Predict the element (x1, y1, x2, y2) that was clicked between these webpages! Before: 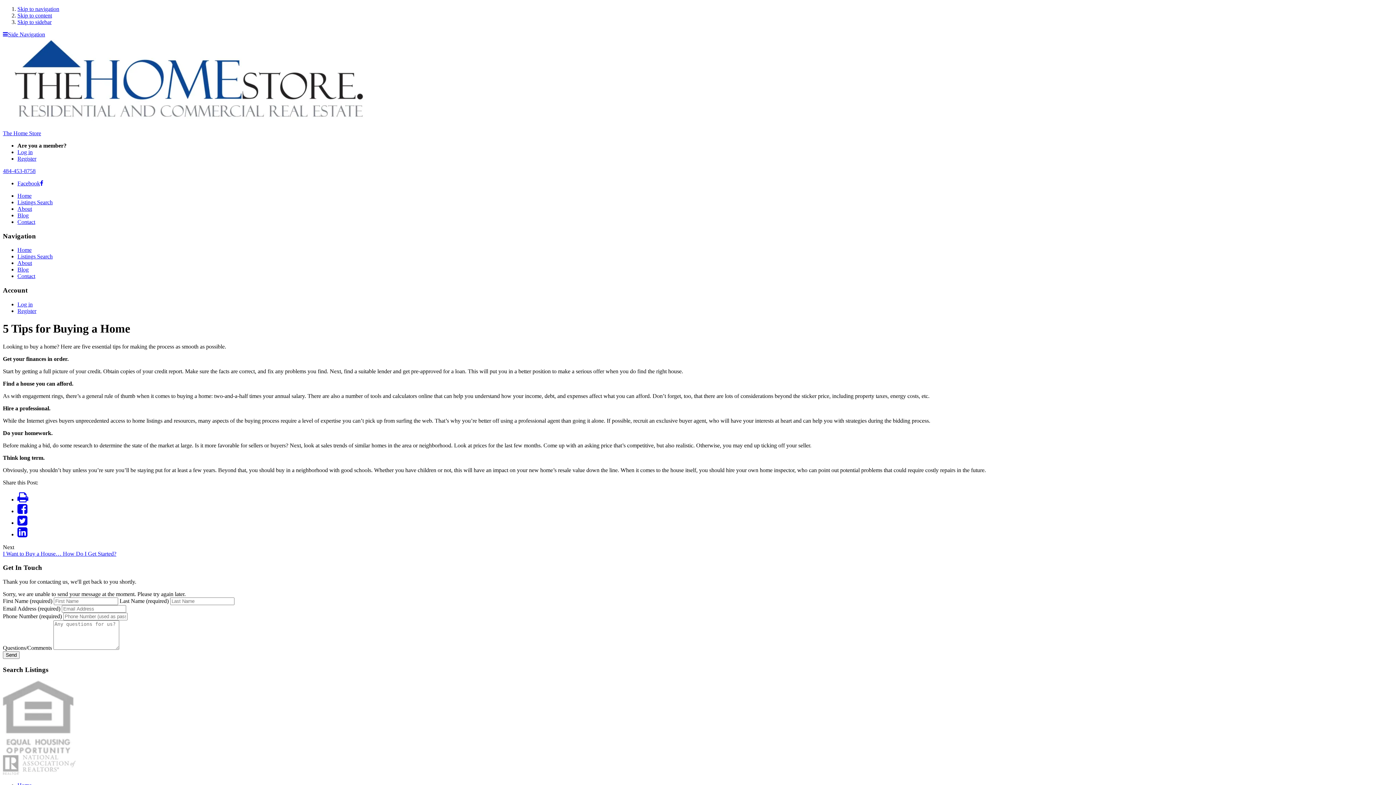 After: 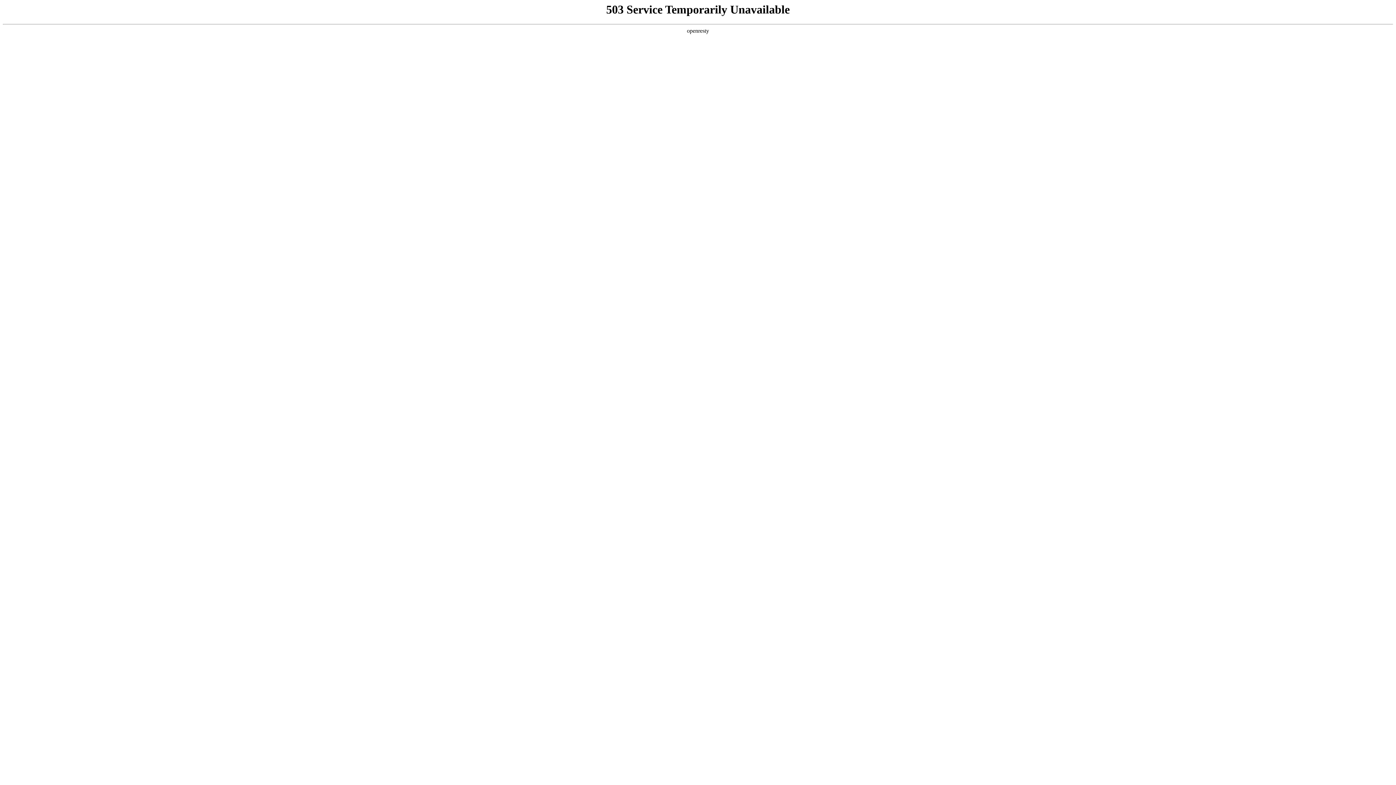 Action: bbox: (17, 253, 52, 259) label: Listings Search